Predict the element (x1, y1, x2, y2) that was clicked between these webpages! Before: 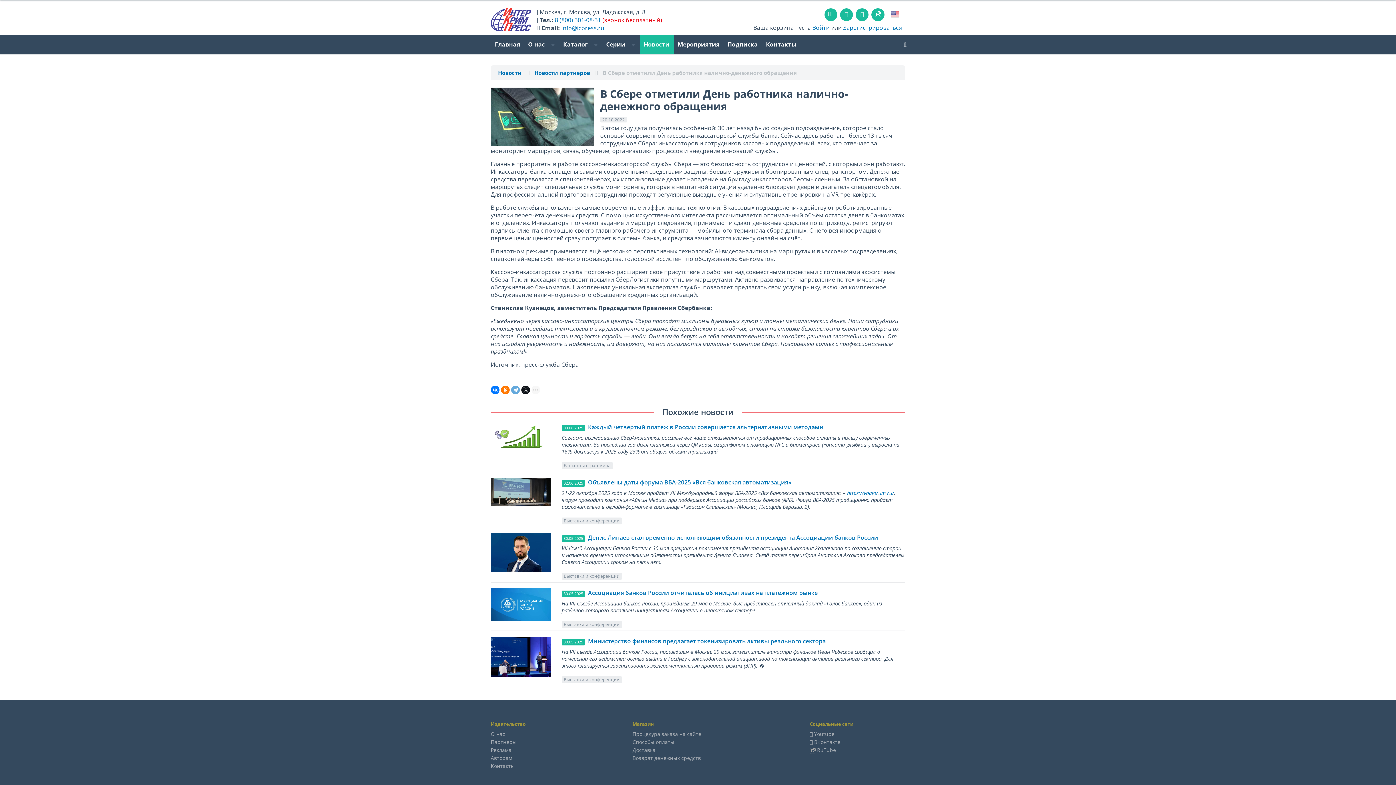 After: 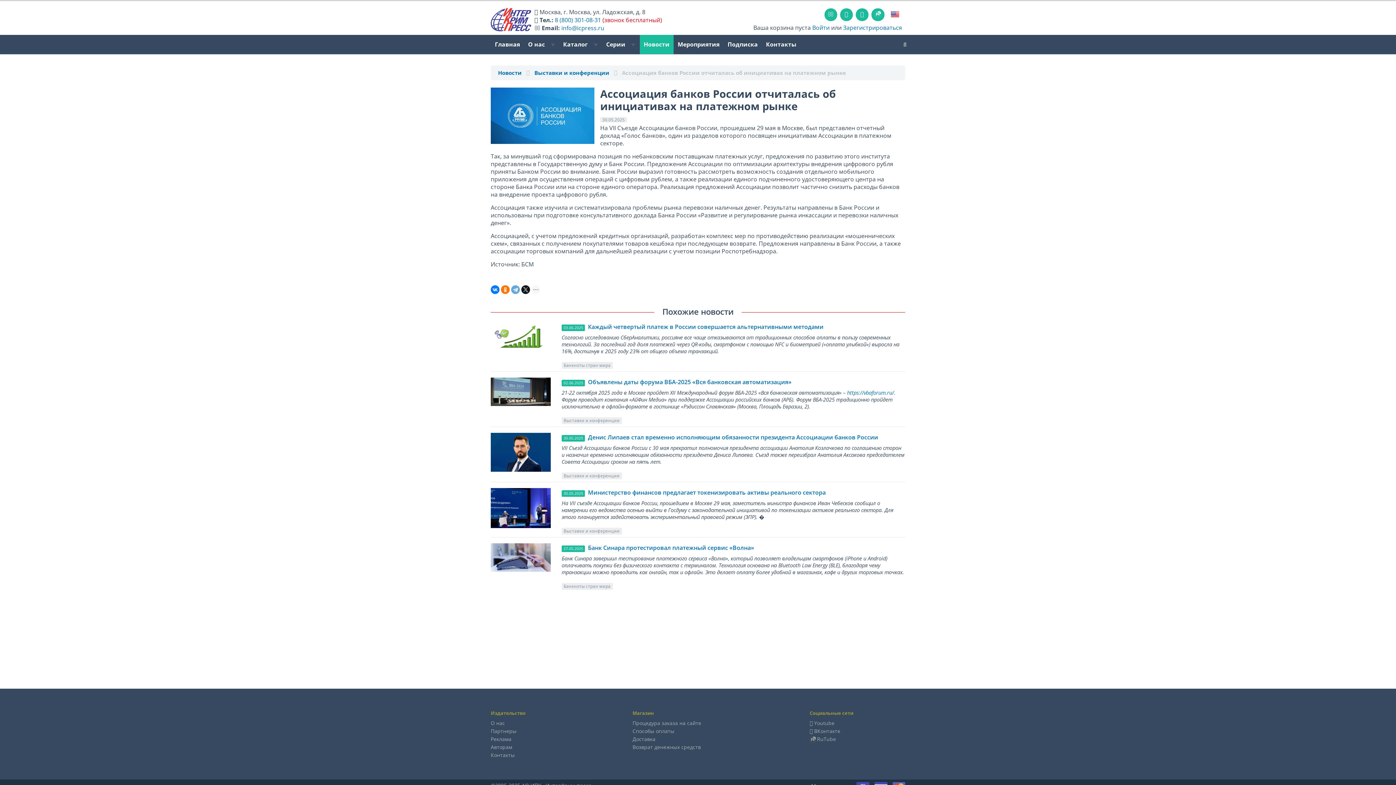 Action: bbox: (490, 600, 550, 608)